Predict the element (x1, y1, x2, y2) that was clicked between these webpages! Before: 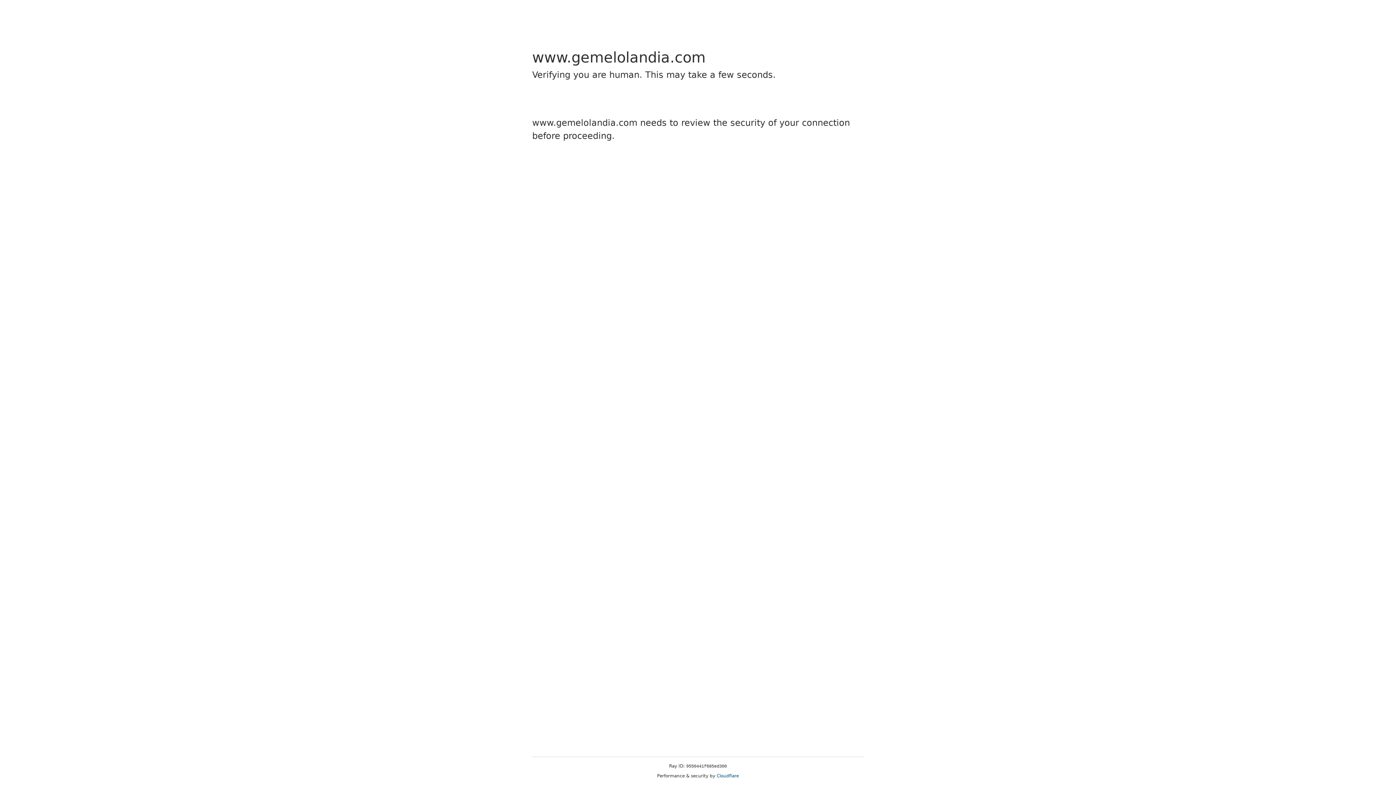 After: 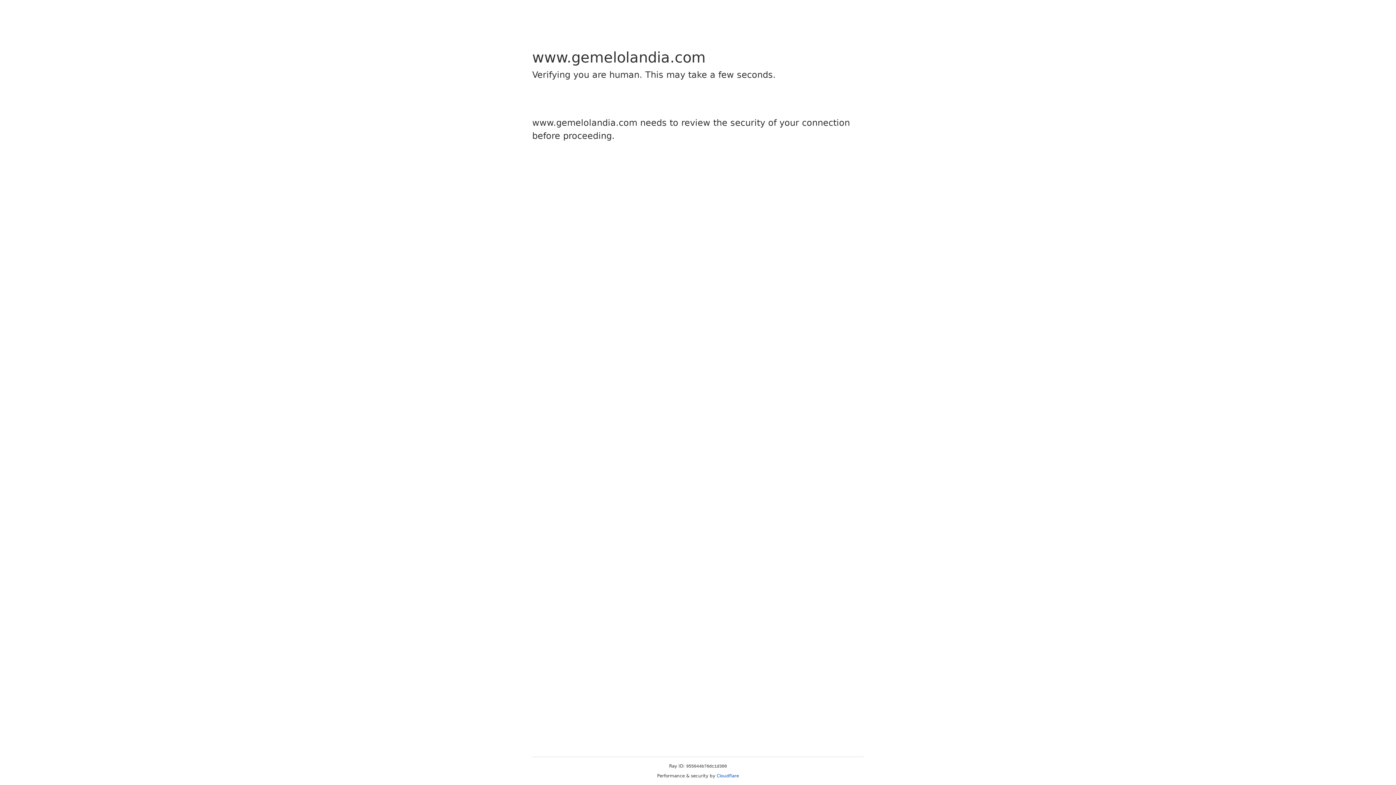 Action: bbox: (716, 773, 739, 778) label: Cloudflare